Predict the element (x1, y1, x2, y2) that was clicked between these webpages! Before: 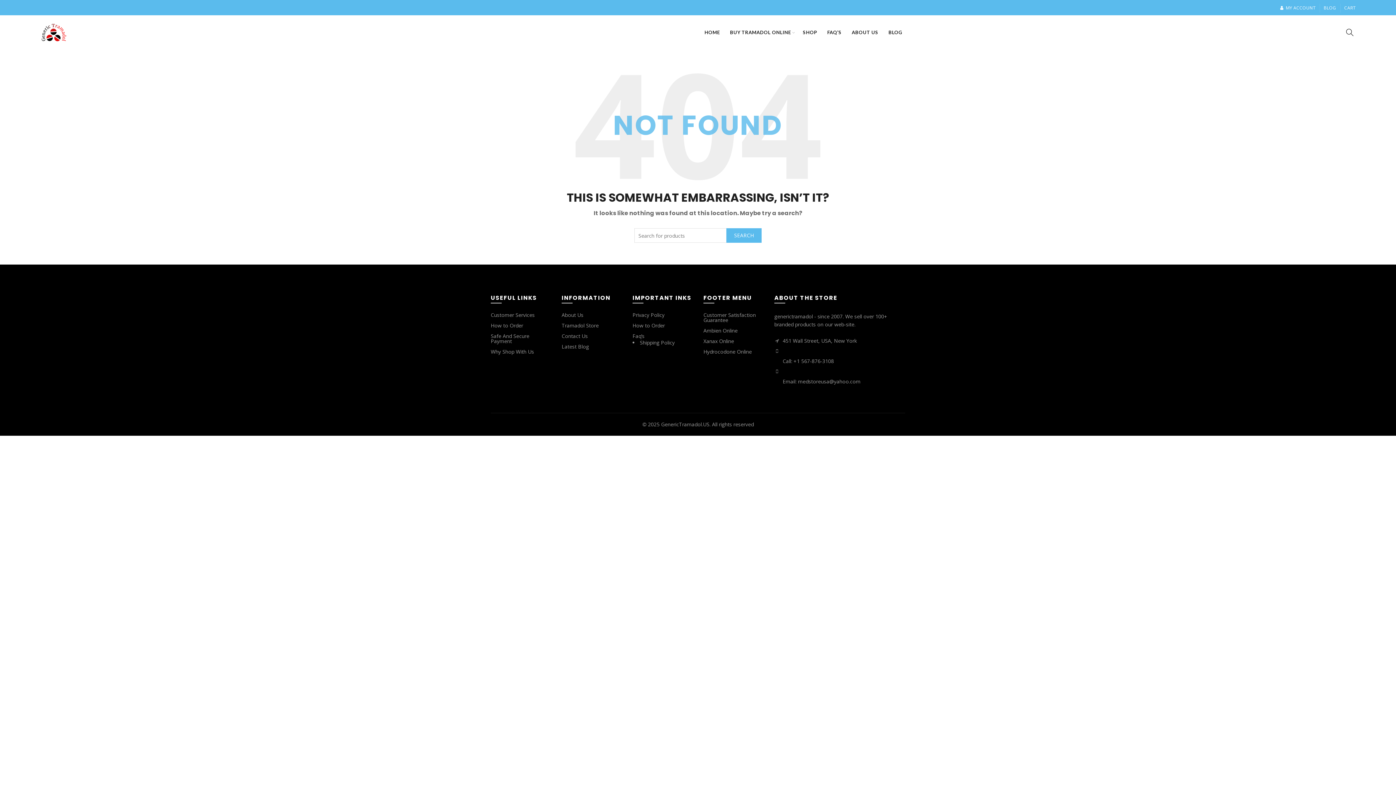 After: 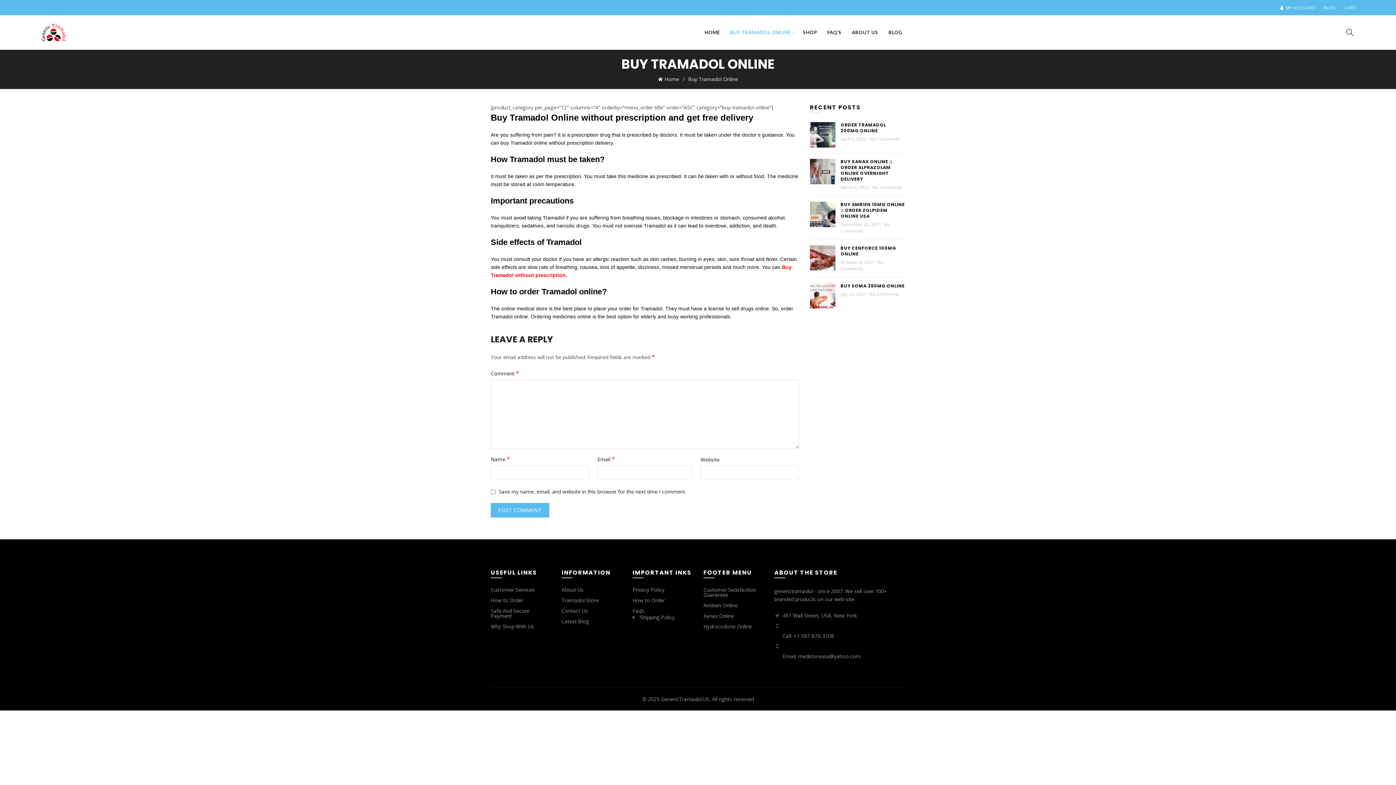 Action: bbox: (725, 15, 795, 49) label: BUY TRAMADOL ONLINE